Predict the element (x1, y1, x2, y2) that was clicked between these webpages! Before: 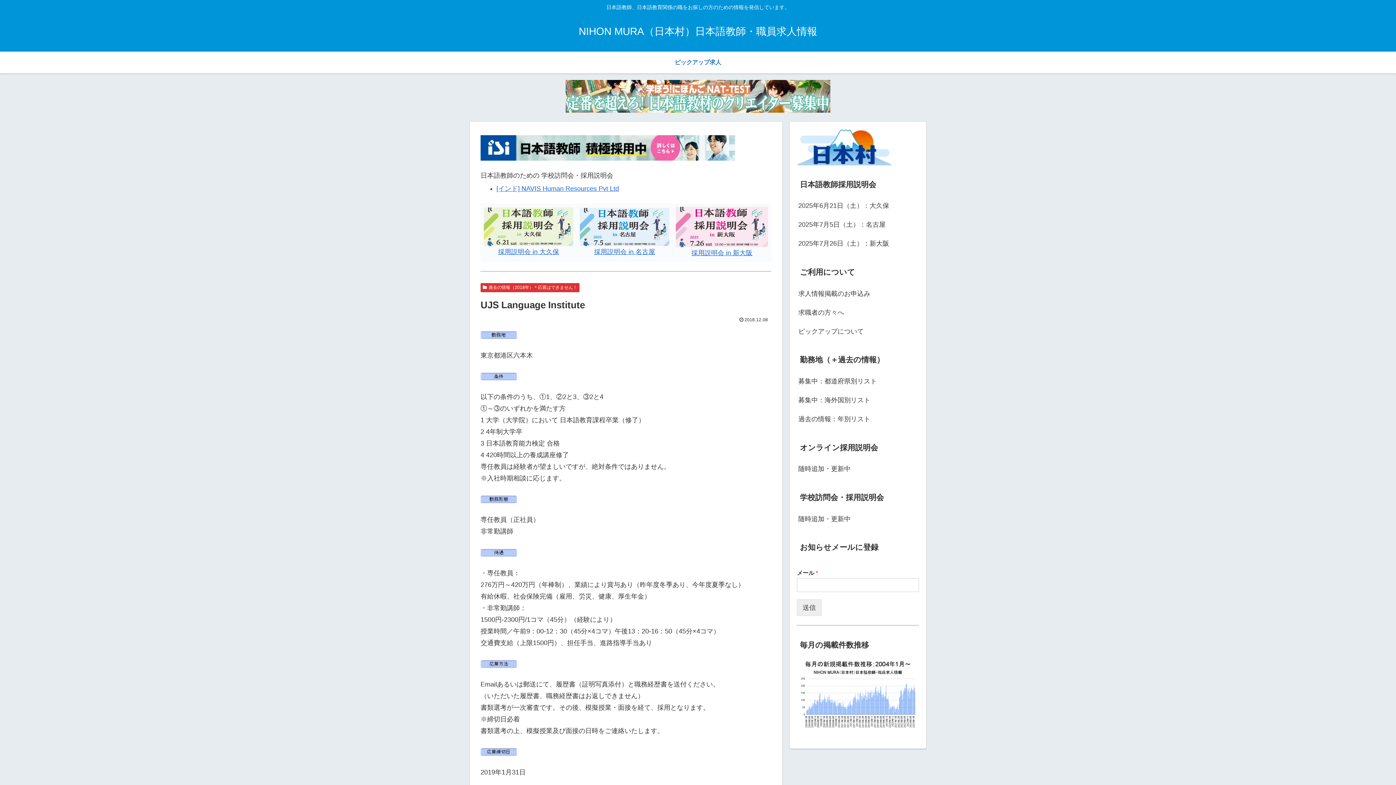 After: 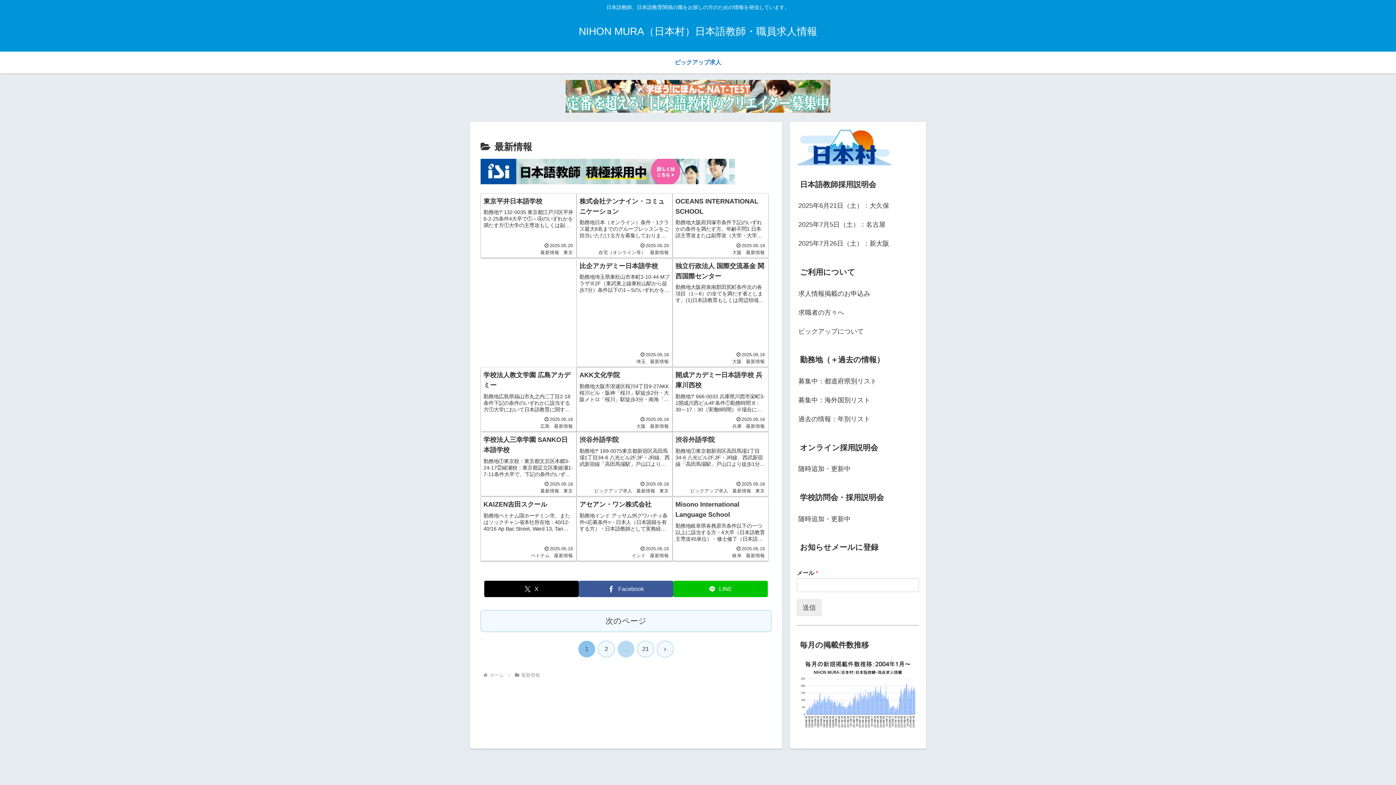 Action: label: NIHON MURA（日本村）日本語教師・職員求人情報 bbox: (572, 29, 824, 36)